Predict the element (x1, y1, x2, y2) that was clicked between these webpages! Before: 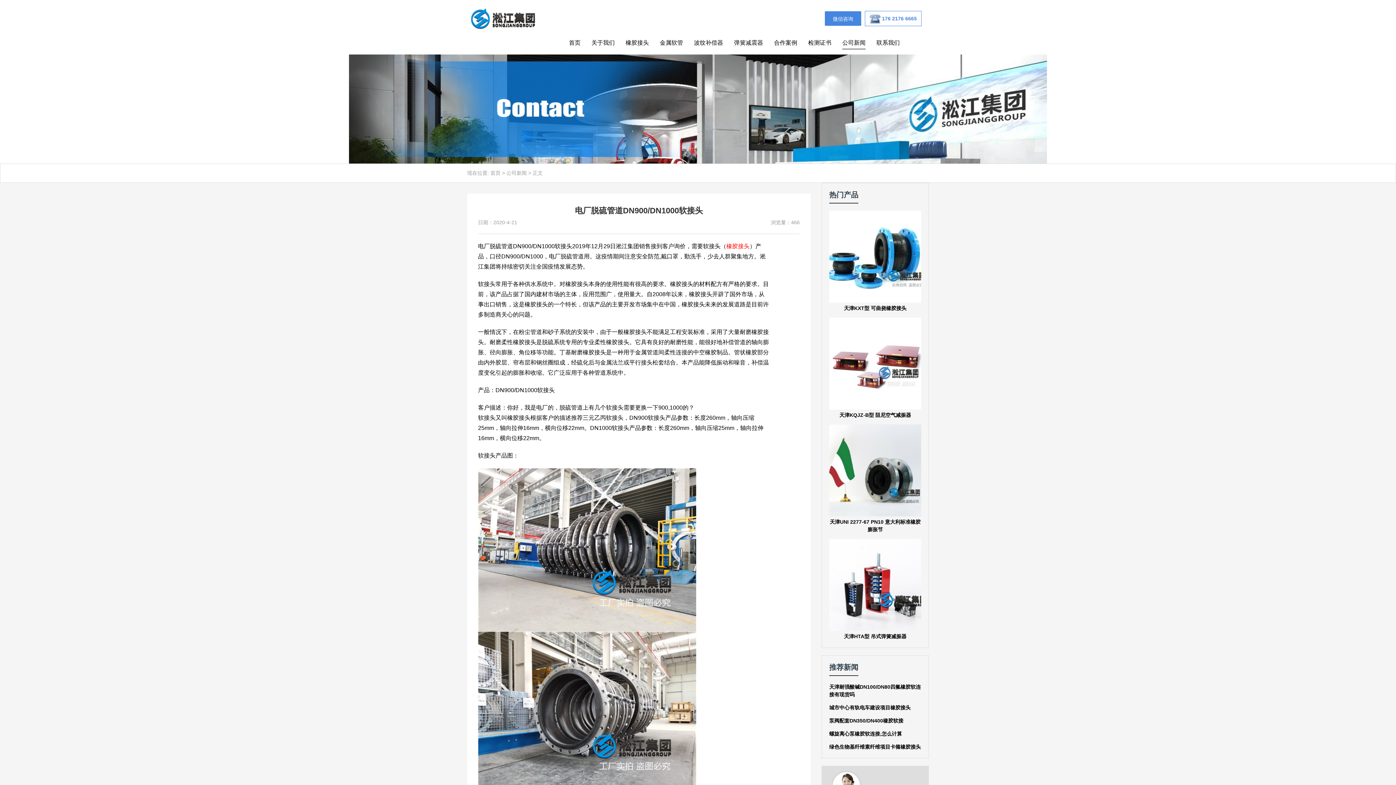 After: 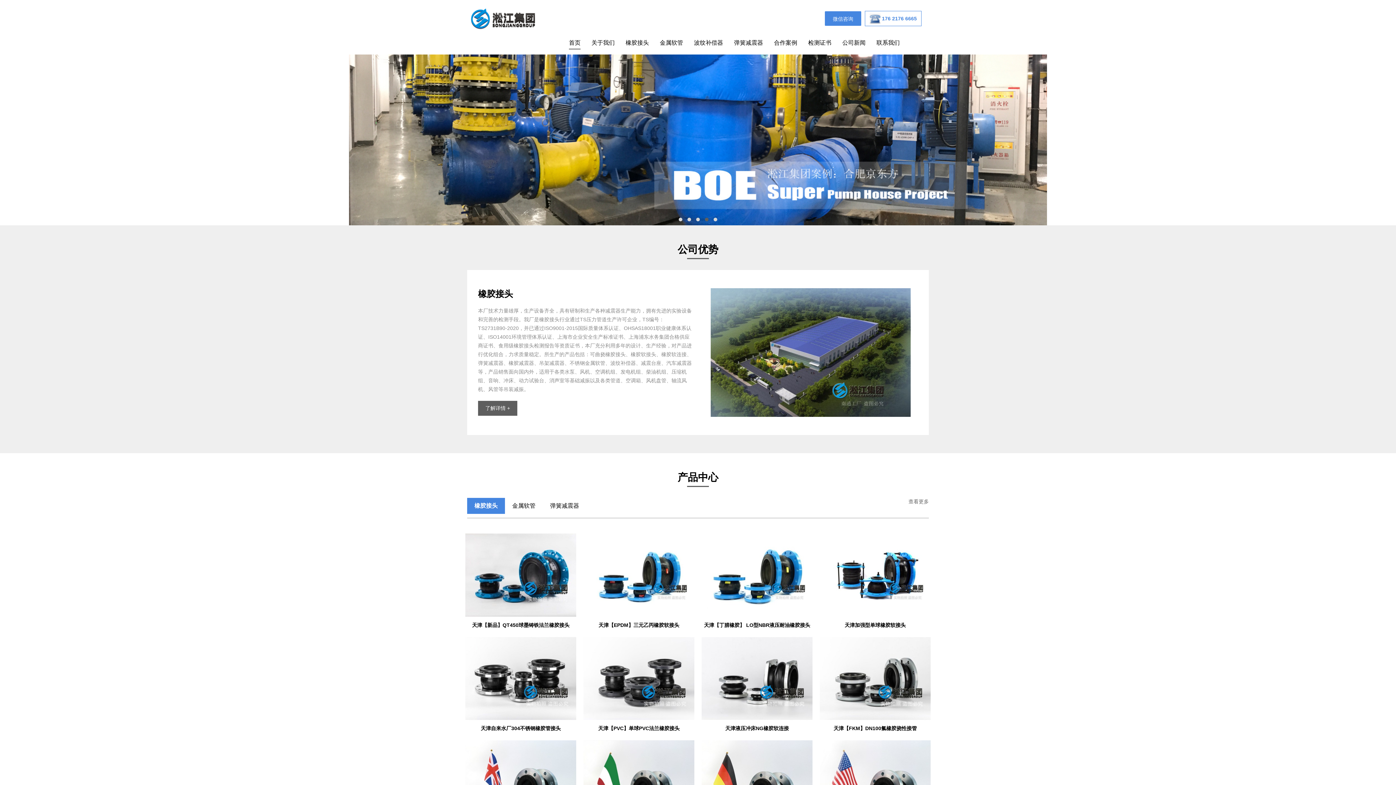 Action: bbox: (490, 170, 500, 176) label: 首页